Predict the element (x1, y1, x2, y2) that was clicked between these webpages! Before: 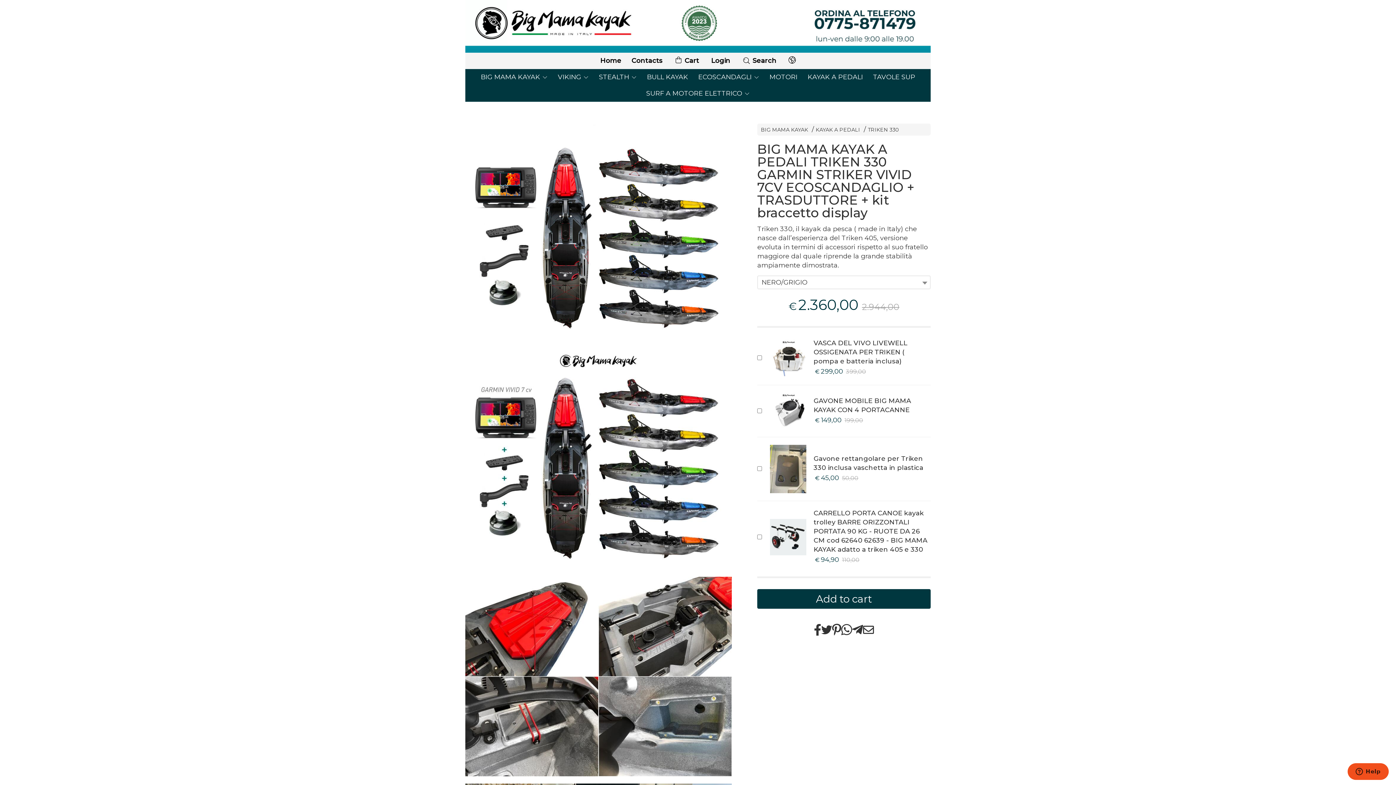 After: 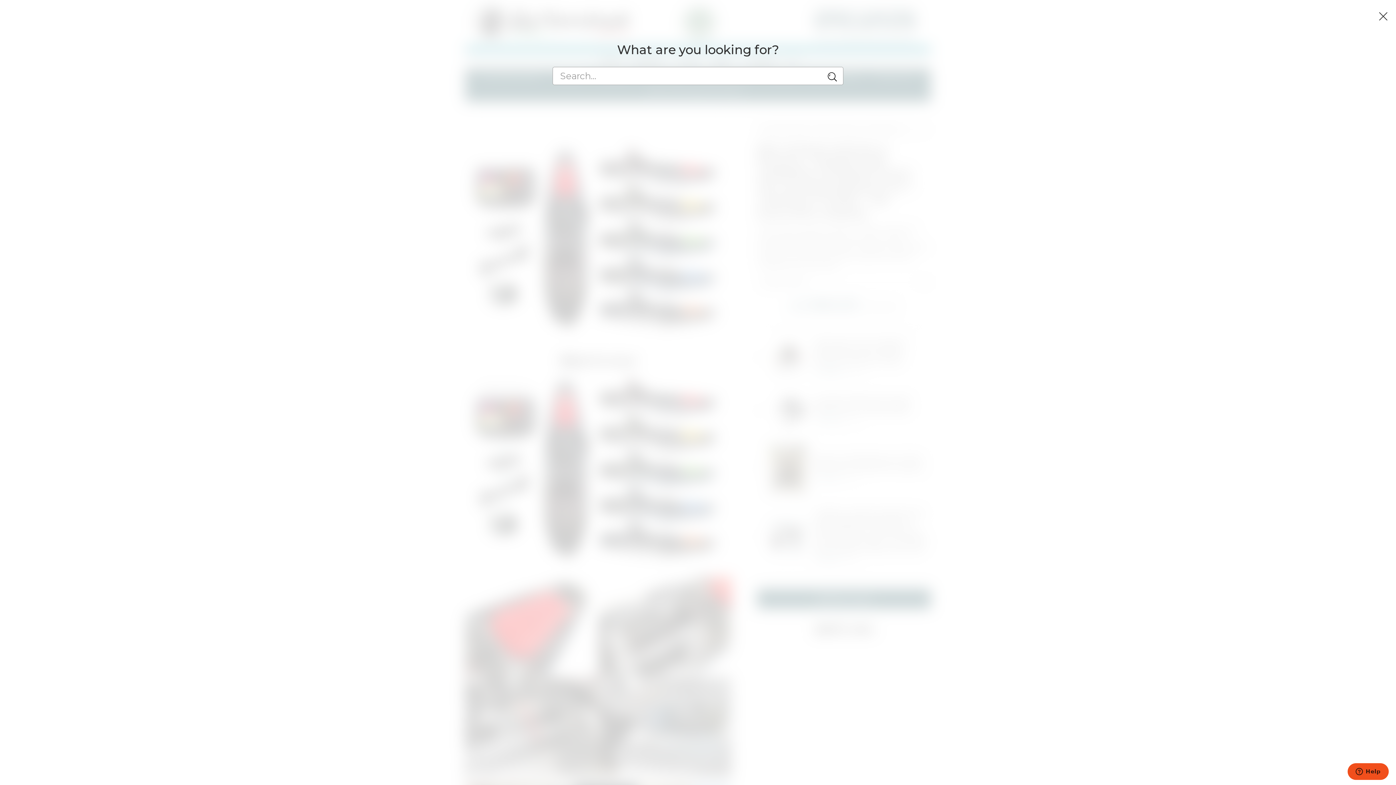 Action: label:  Search bbox: (737, 52, 781, 69)